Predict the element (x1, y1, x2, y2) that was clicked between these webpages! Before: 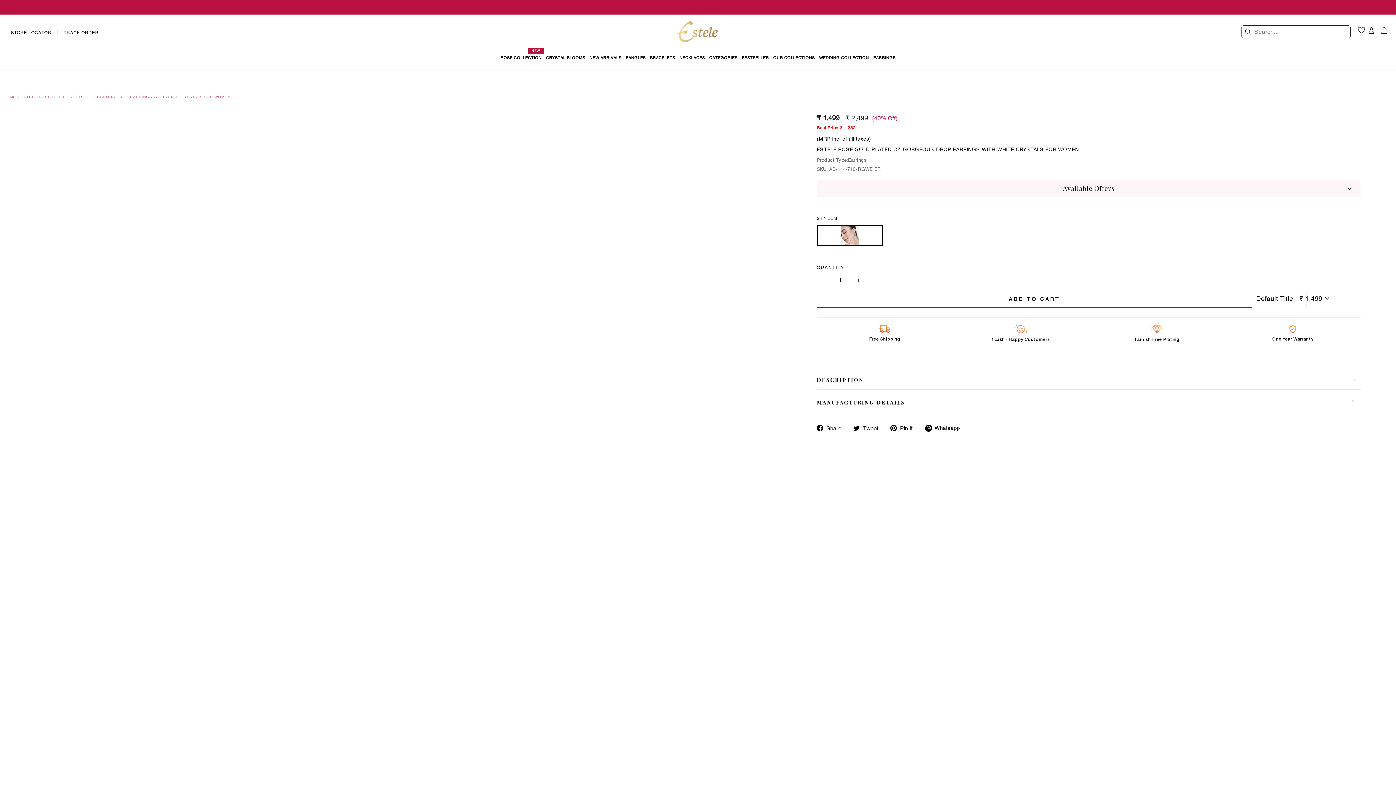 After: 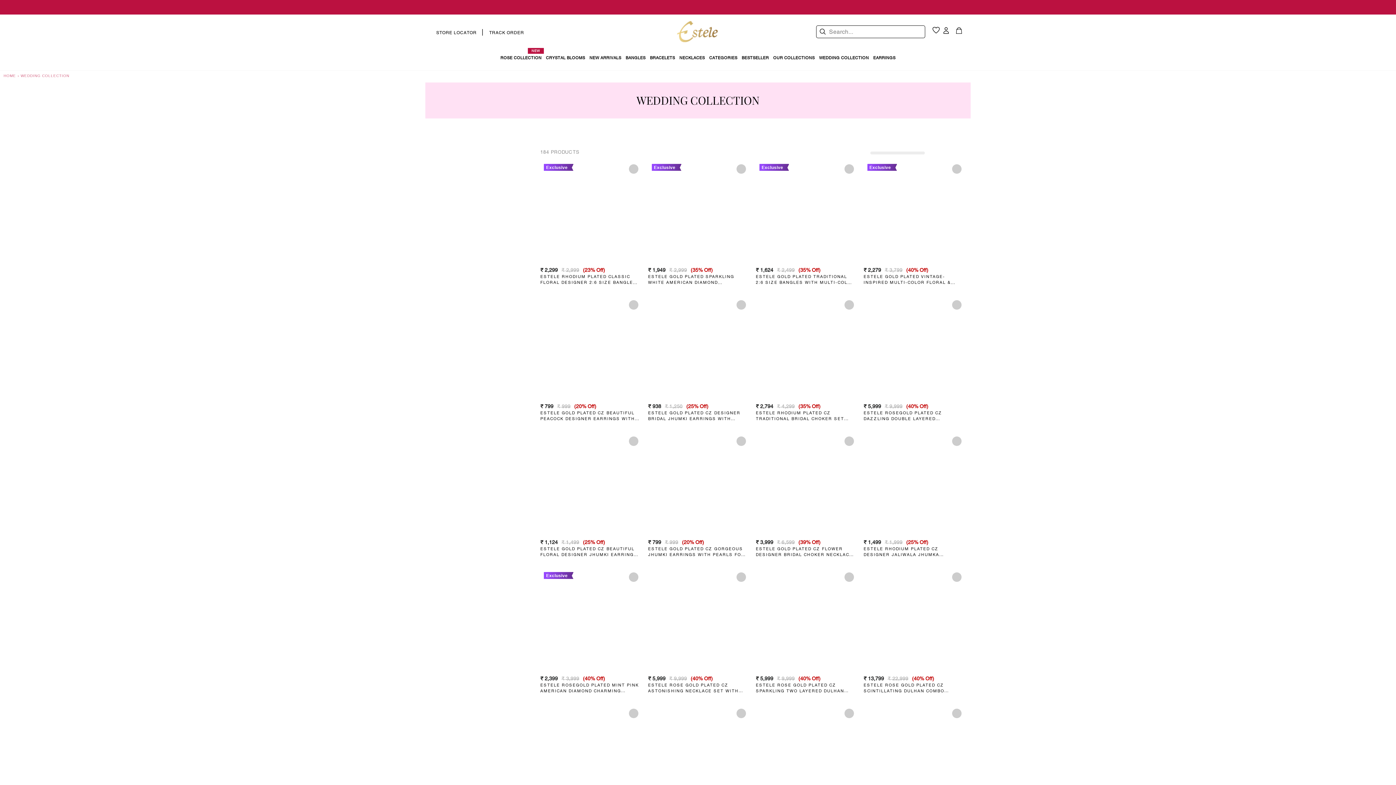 Action: bbox: (817, 52, 871, 63) label: WEDDING COLLECTION